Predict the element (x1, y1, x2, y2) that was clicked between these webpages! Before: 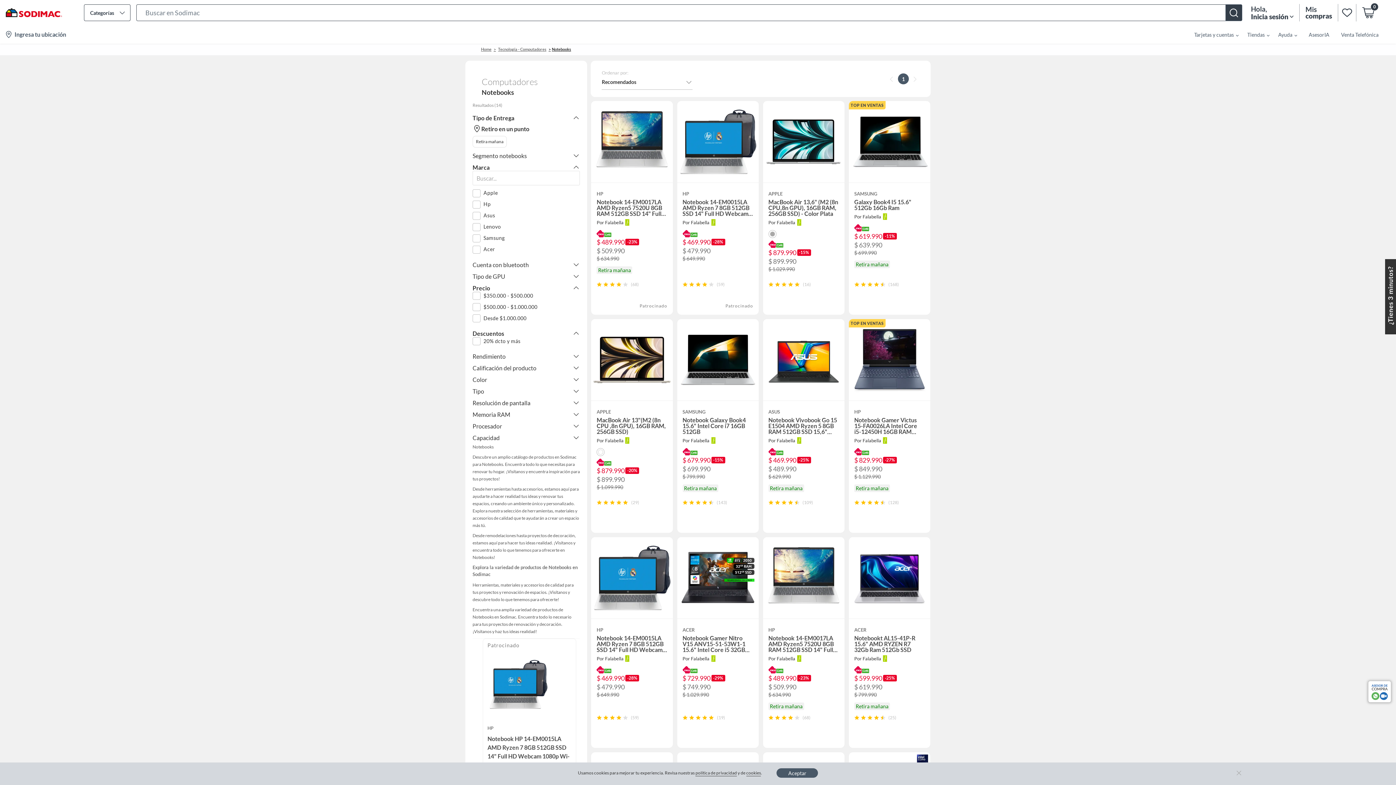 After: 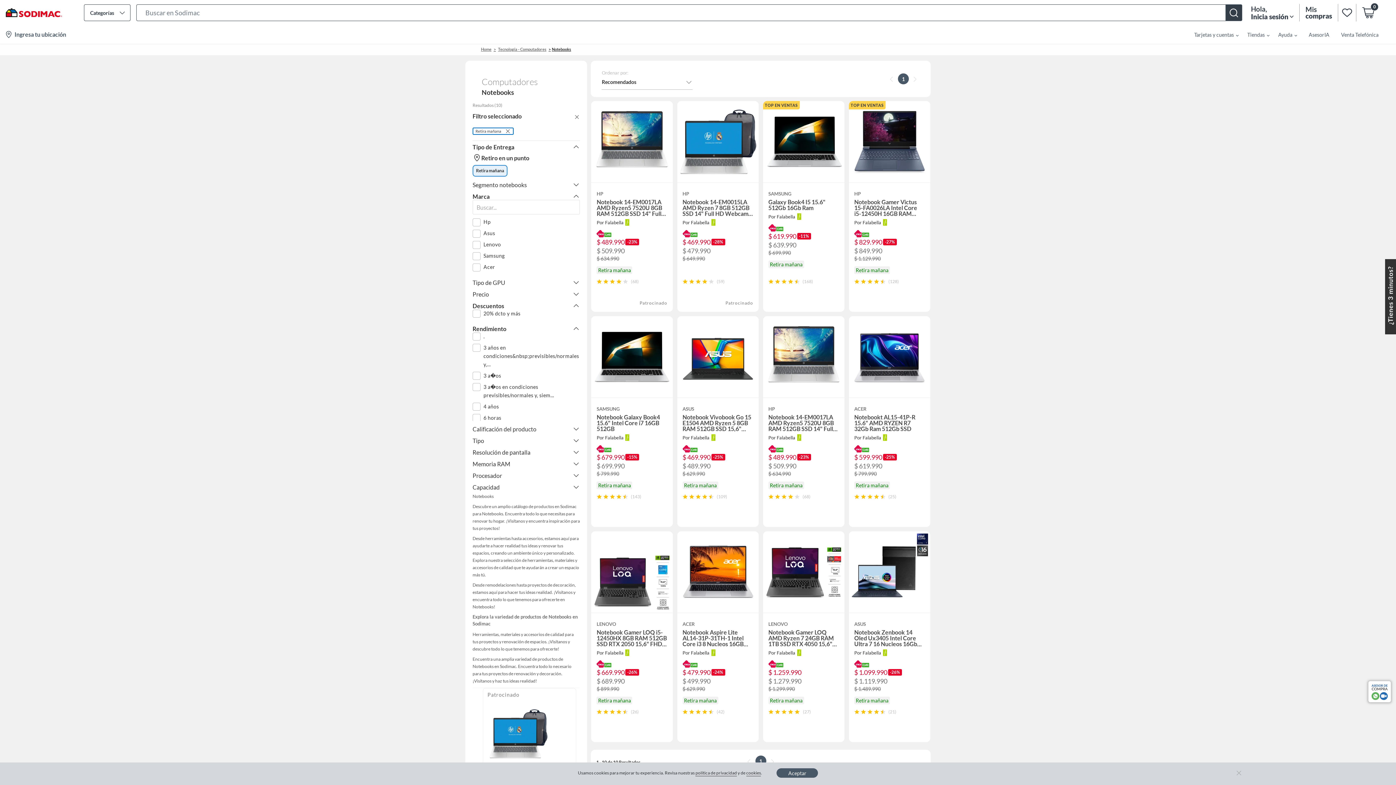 Action: bbox: (476, 138, 503, 144) label: Retira mañana